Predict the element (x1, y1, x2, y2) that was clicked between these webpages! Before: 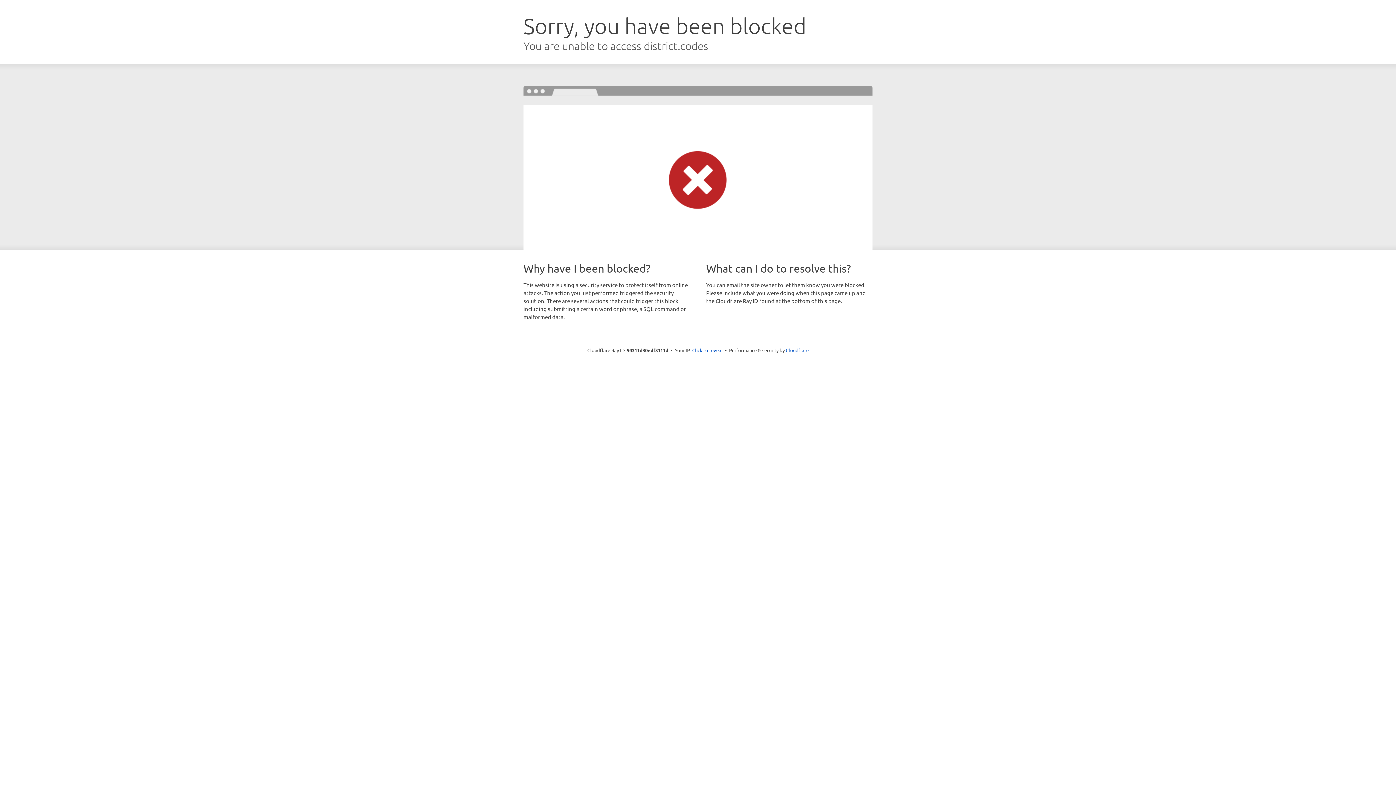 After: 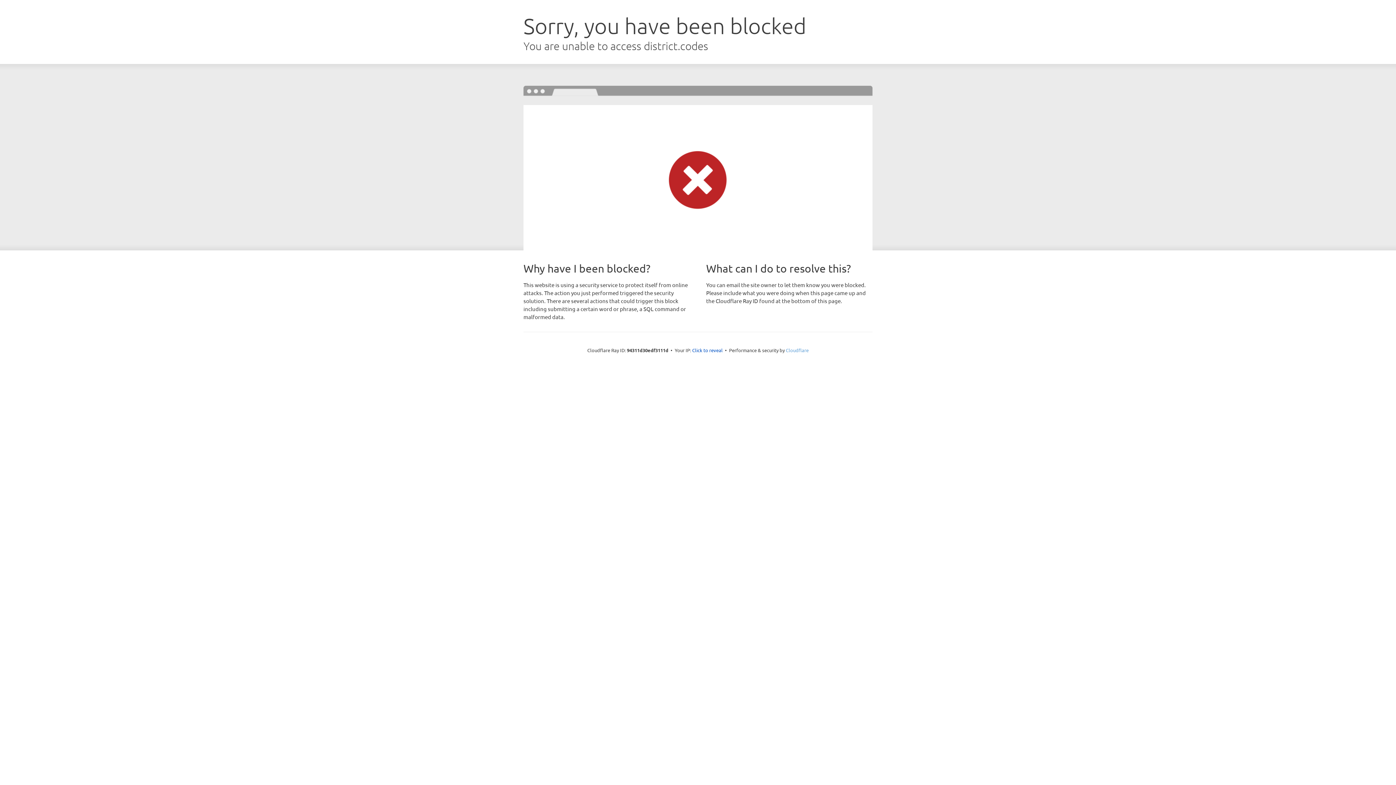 Action: bbox: (786, 347, 808, 353) label: Cloudflare